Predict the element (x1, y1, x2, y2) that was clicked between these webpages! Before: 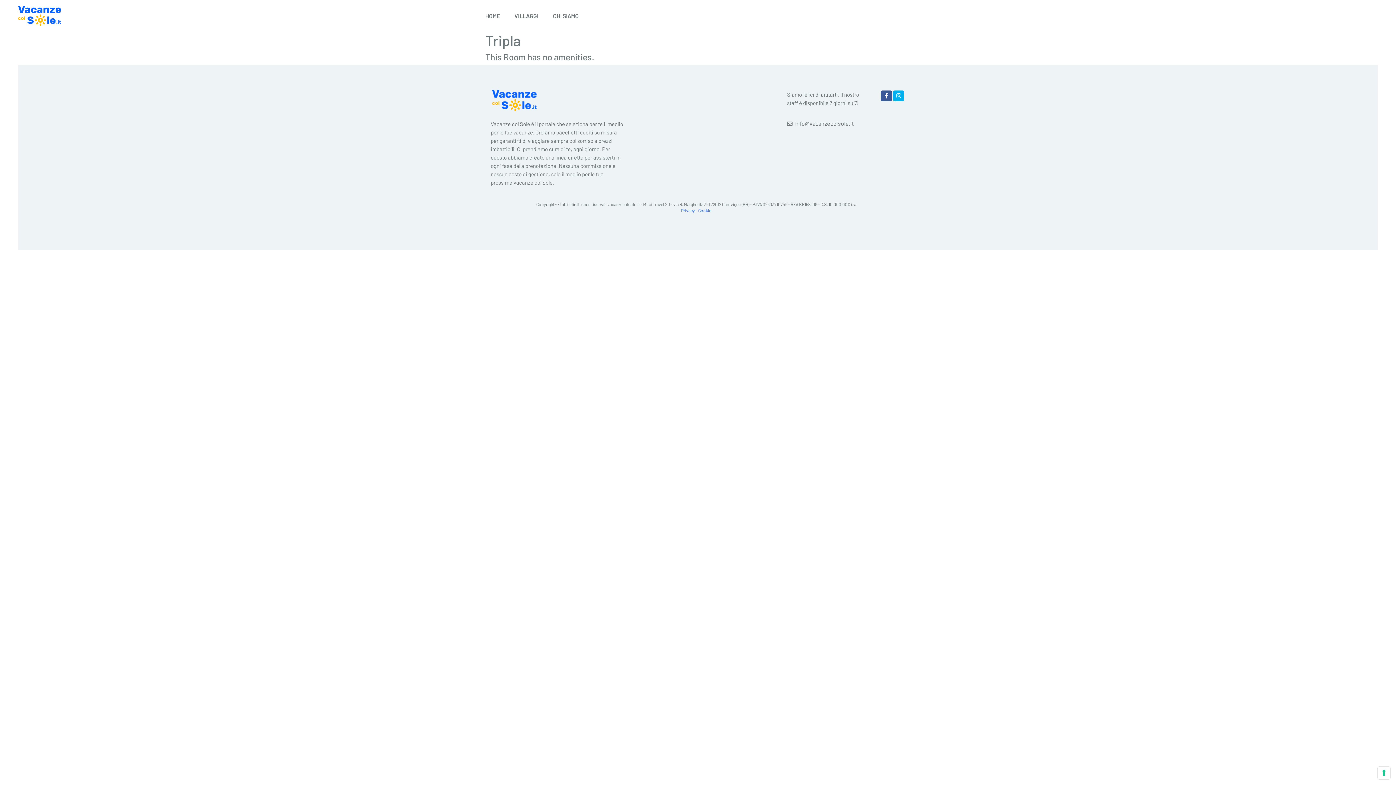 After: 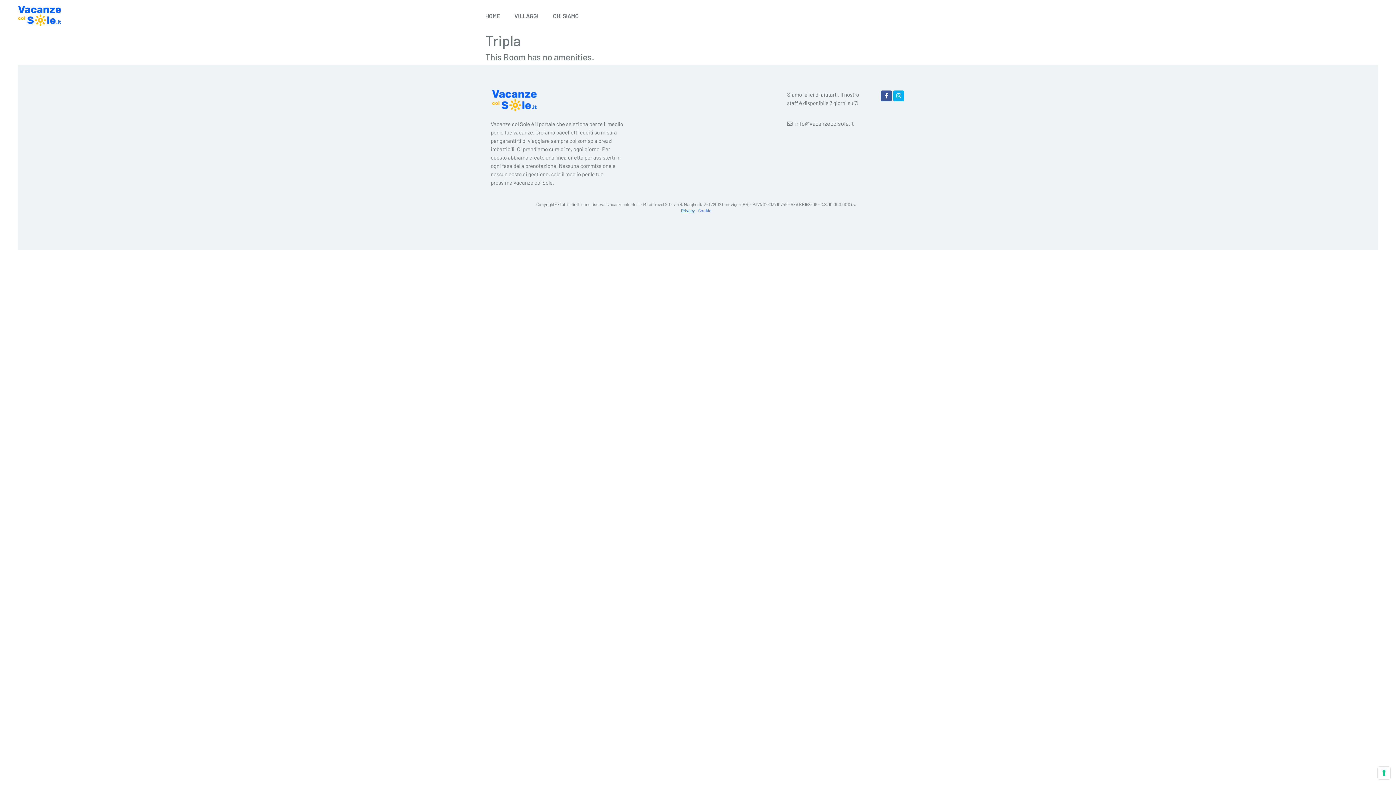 Action: bbox: (681, 207, 695, 212) label: Privacy